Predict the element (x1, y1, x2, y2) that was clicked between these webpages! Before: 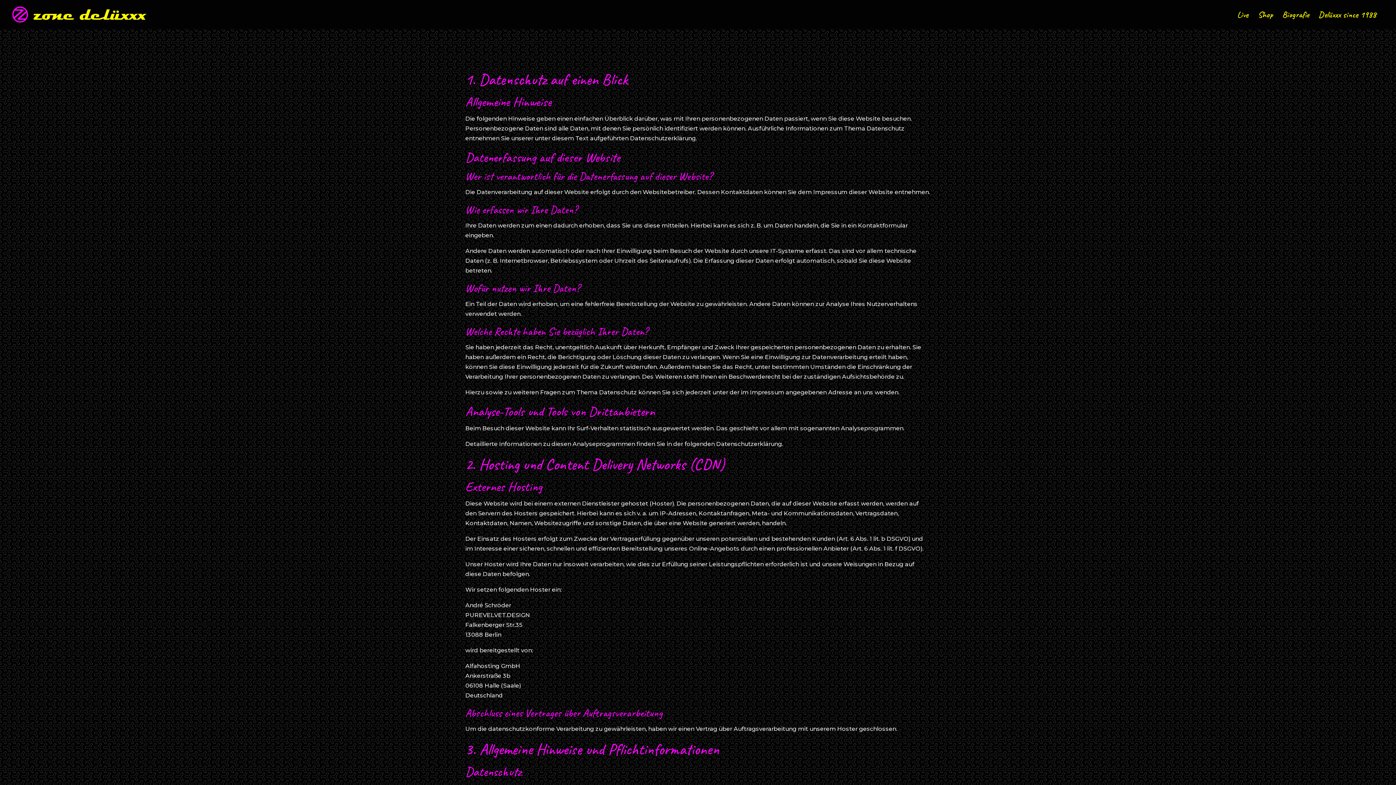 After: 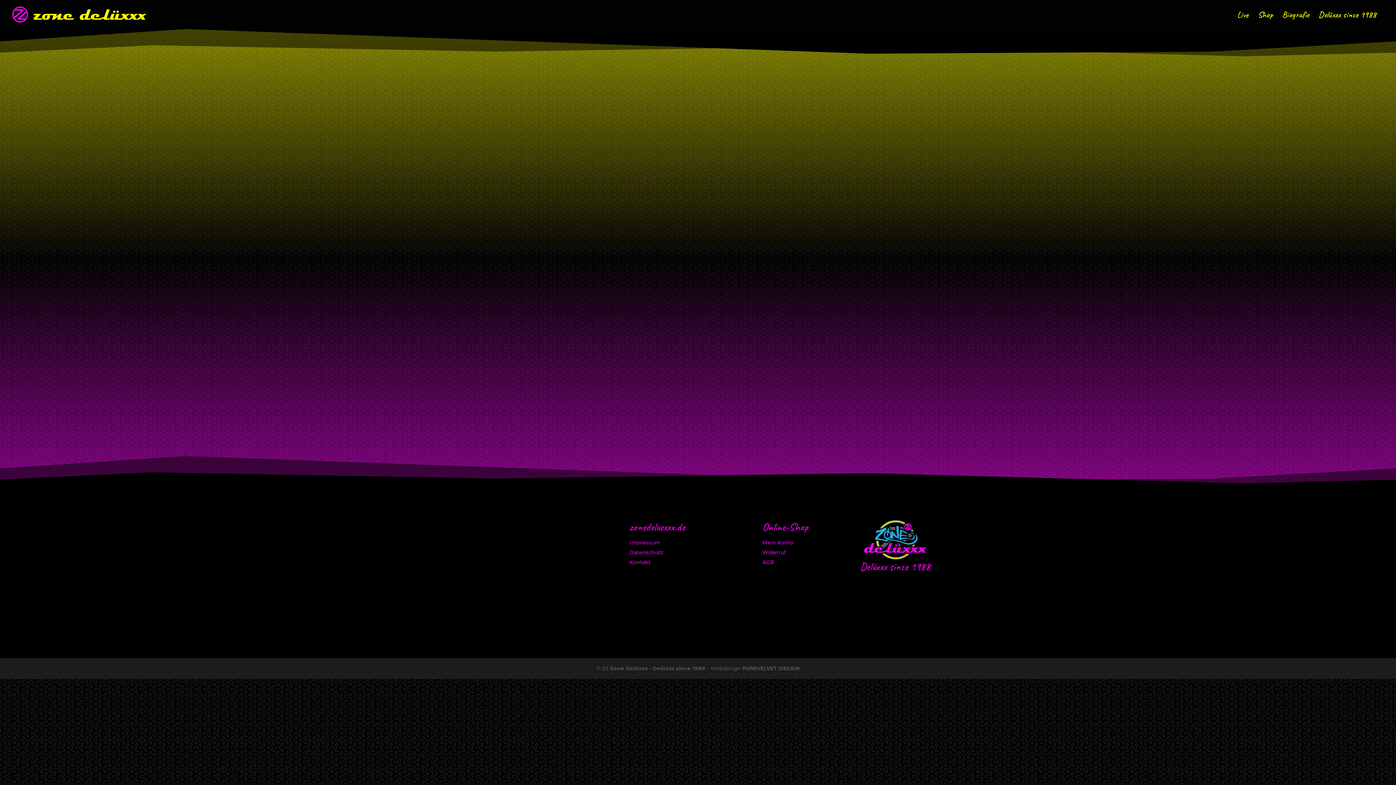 Action: label: Live bbox: (1237, 12, 1248, 29)